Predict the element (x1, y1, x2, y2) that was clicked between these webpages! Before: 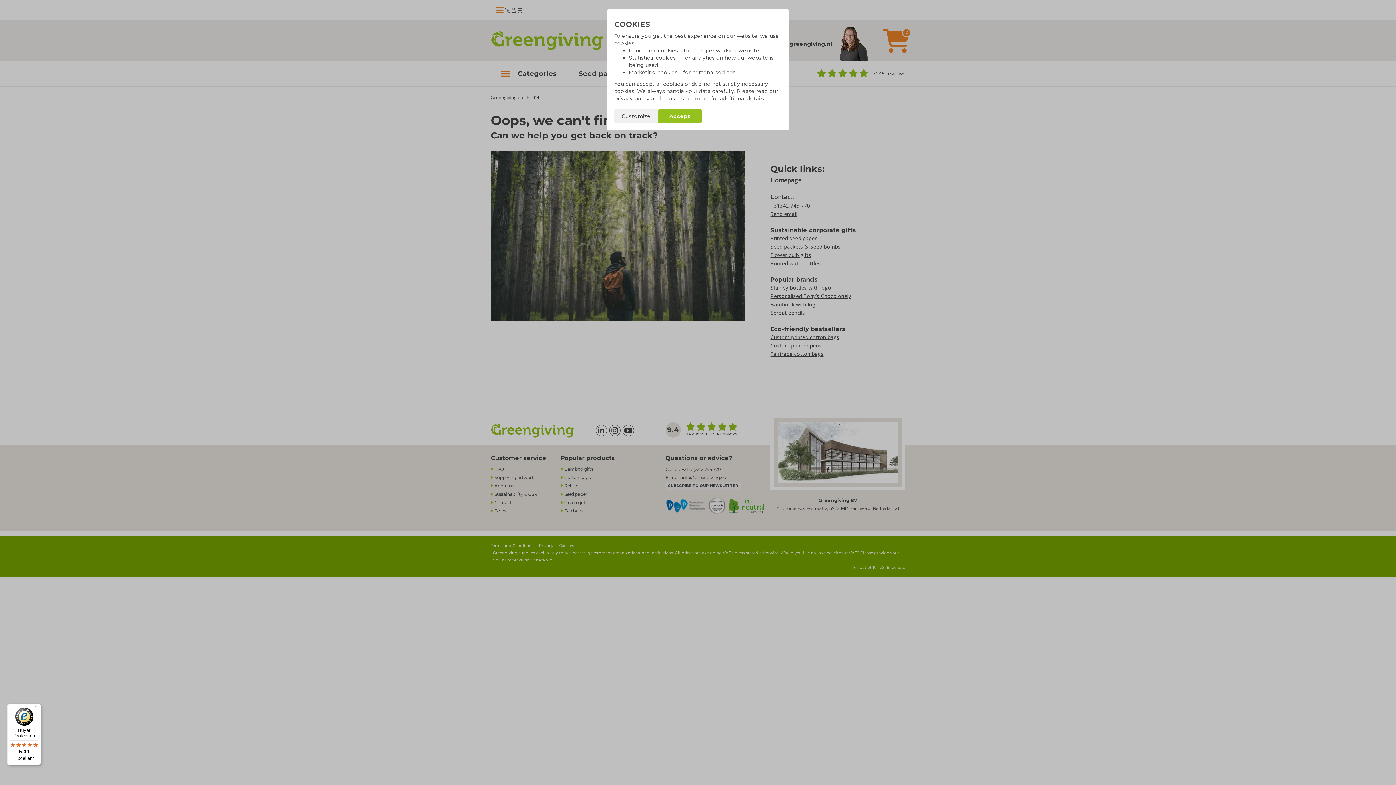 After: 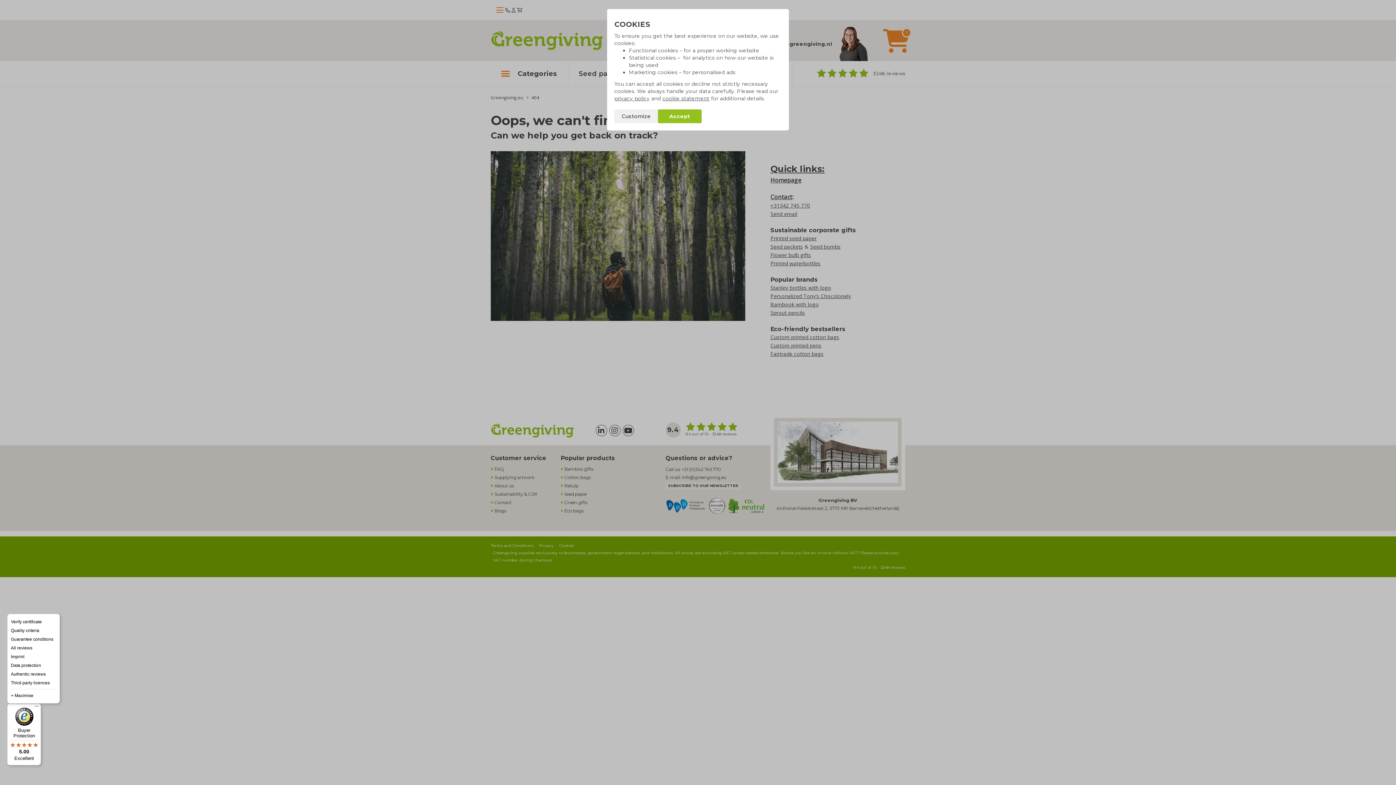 Action: label: Menu bbox: (32, 704, 41, 712)